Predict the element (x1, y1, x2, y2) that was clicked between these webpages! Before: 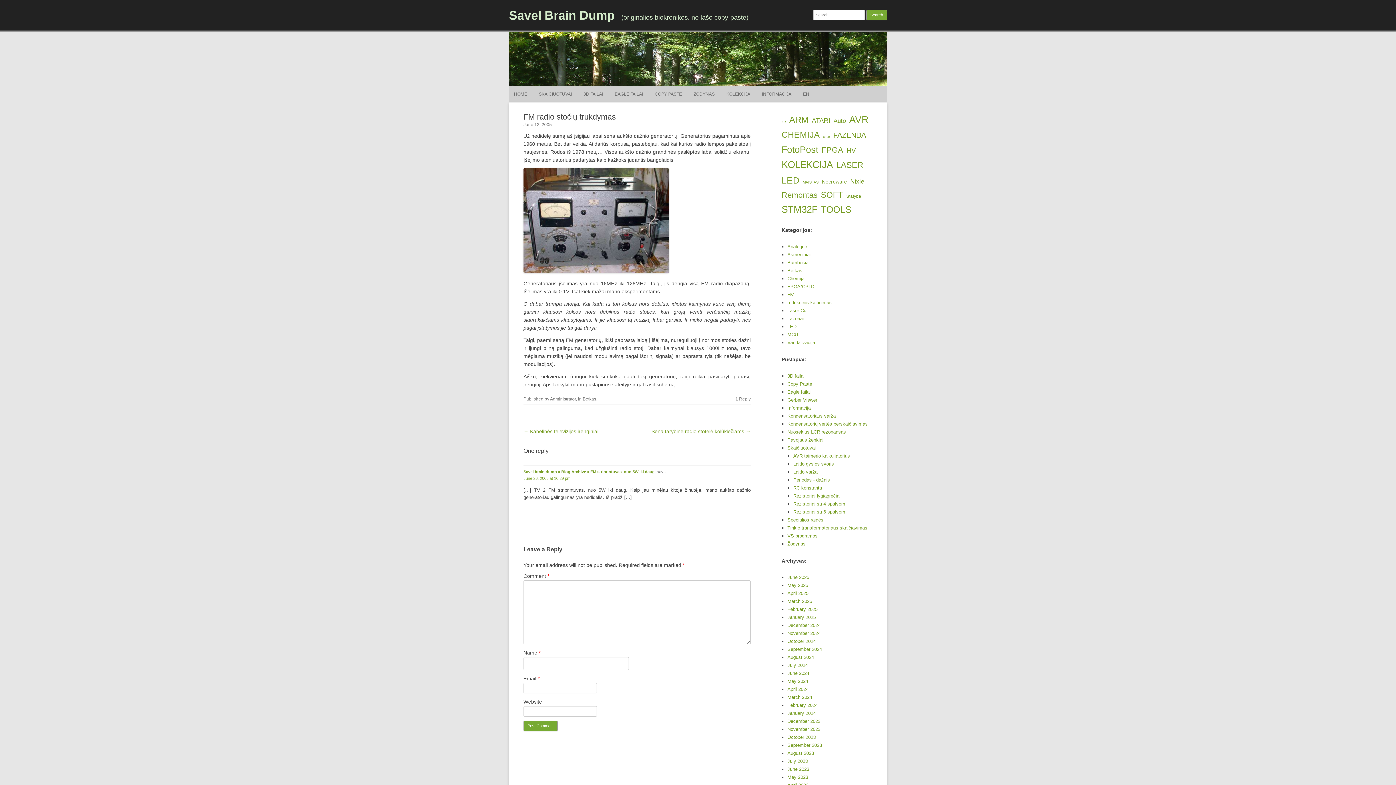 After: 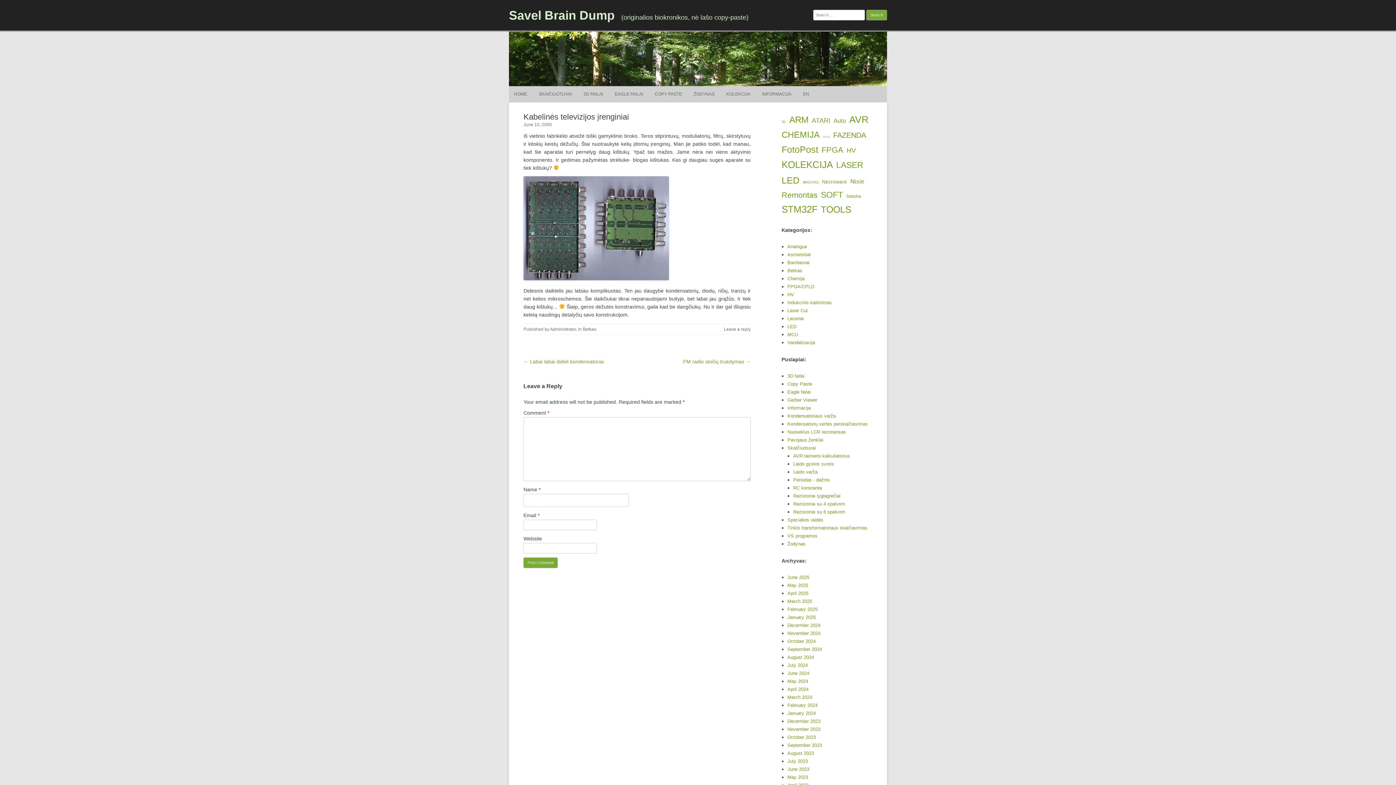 Action: label: ← Kabelinės televizijos įrenginiai bbox: (523, 428, 598, 434)